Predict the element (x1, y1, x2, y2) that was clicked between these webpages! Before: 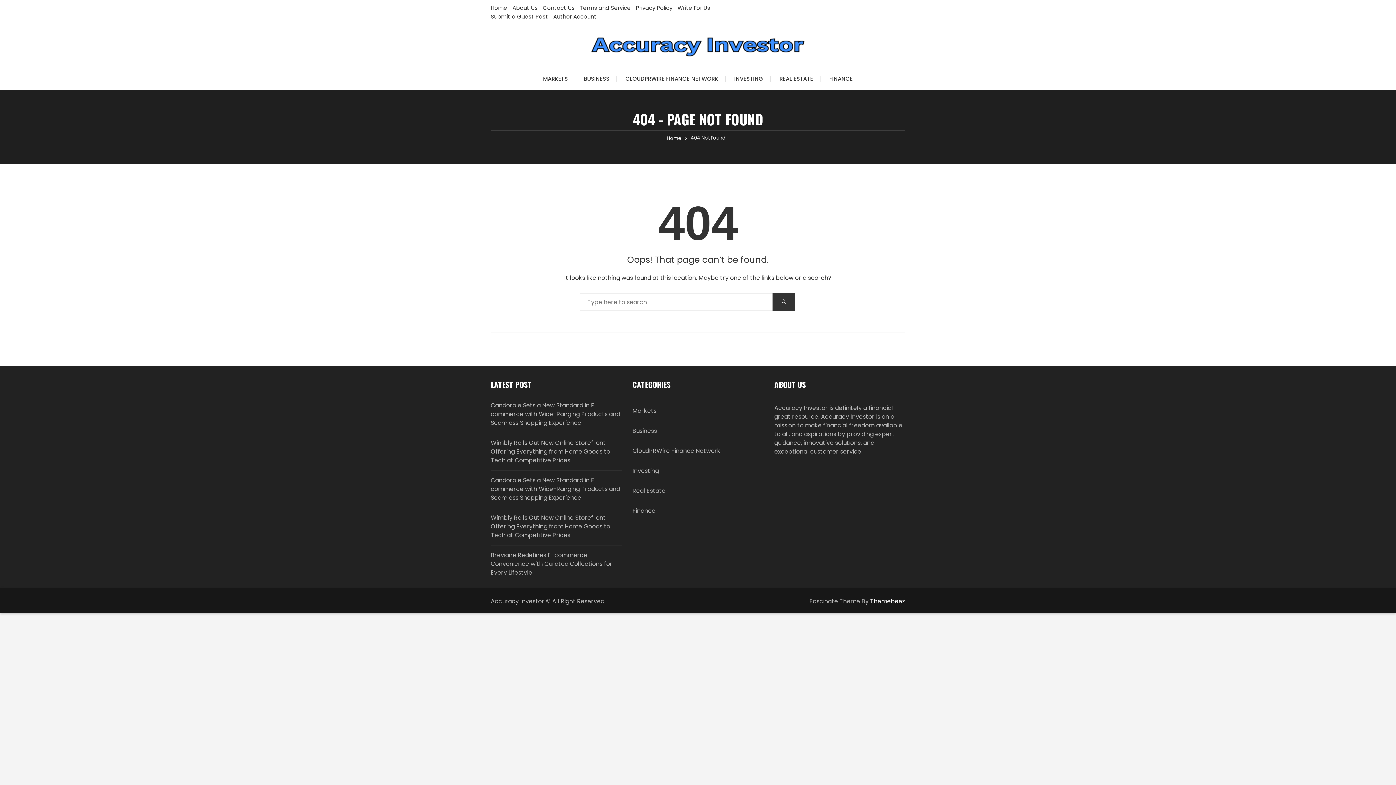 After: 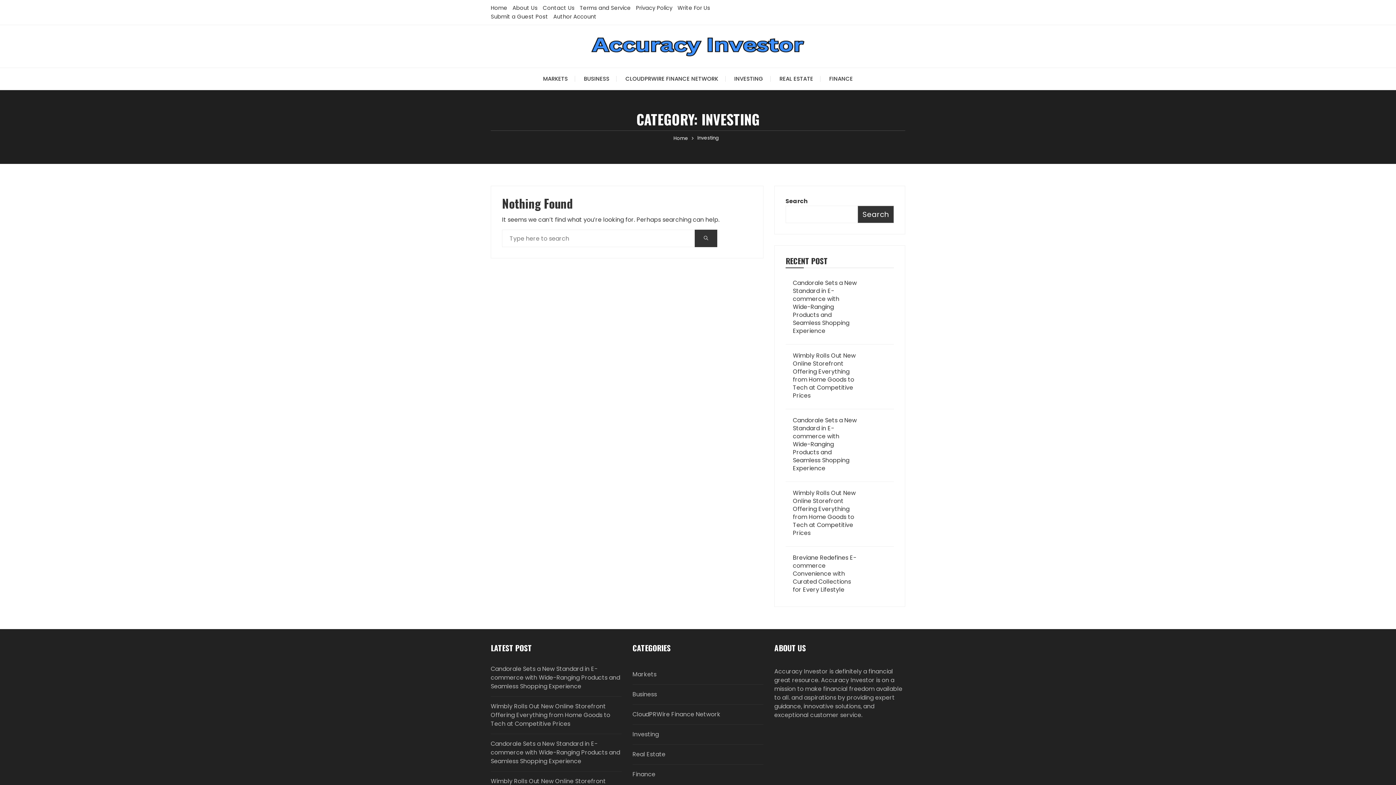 Action: label: Investing bbox: (632, 461, 763, 481)